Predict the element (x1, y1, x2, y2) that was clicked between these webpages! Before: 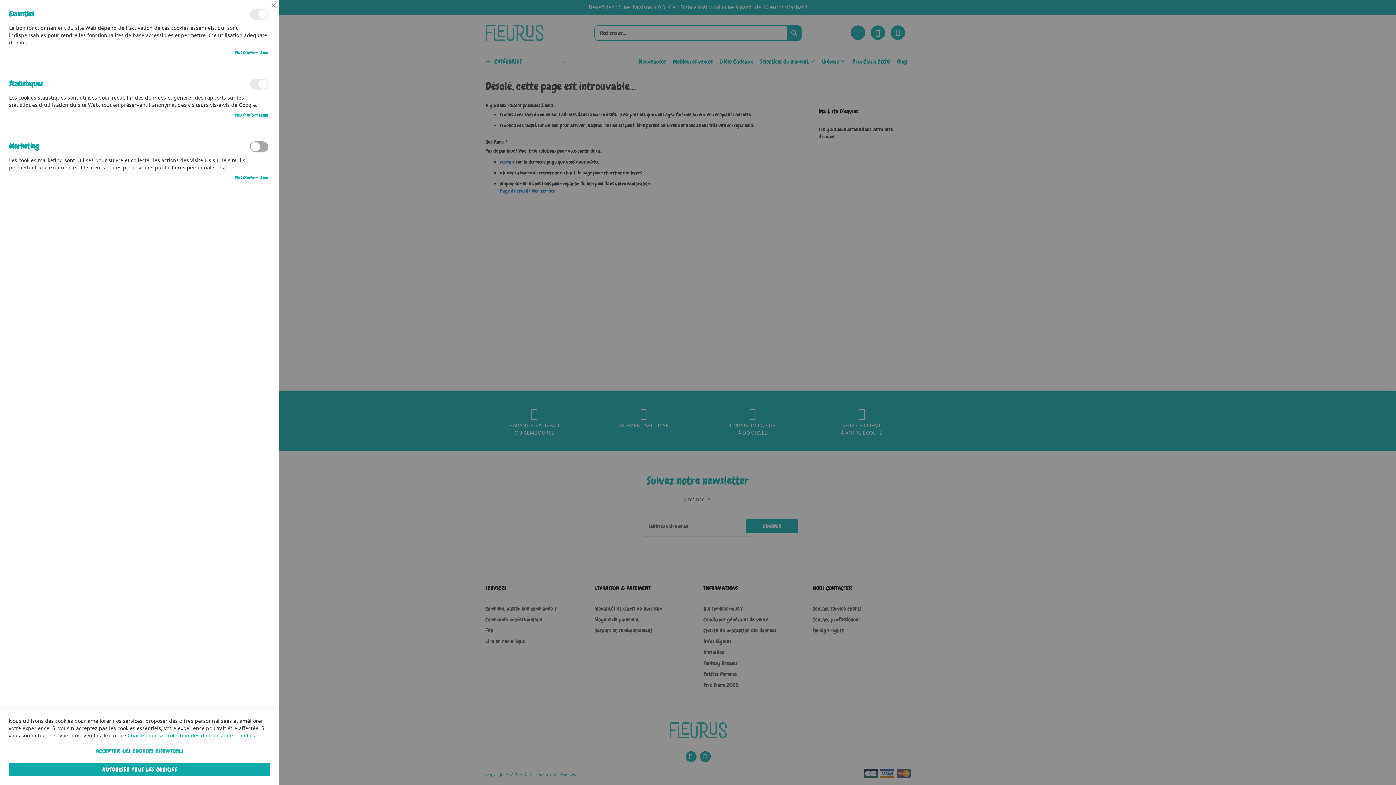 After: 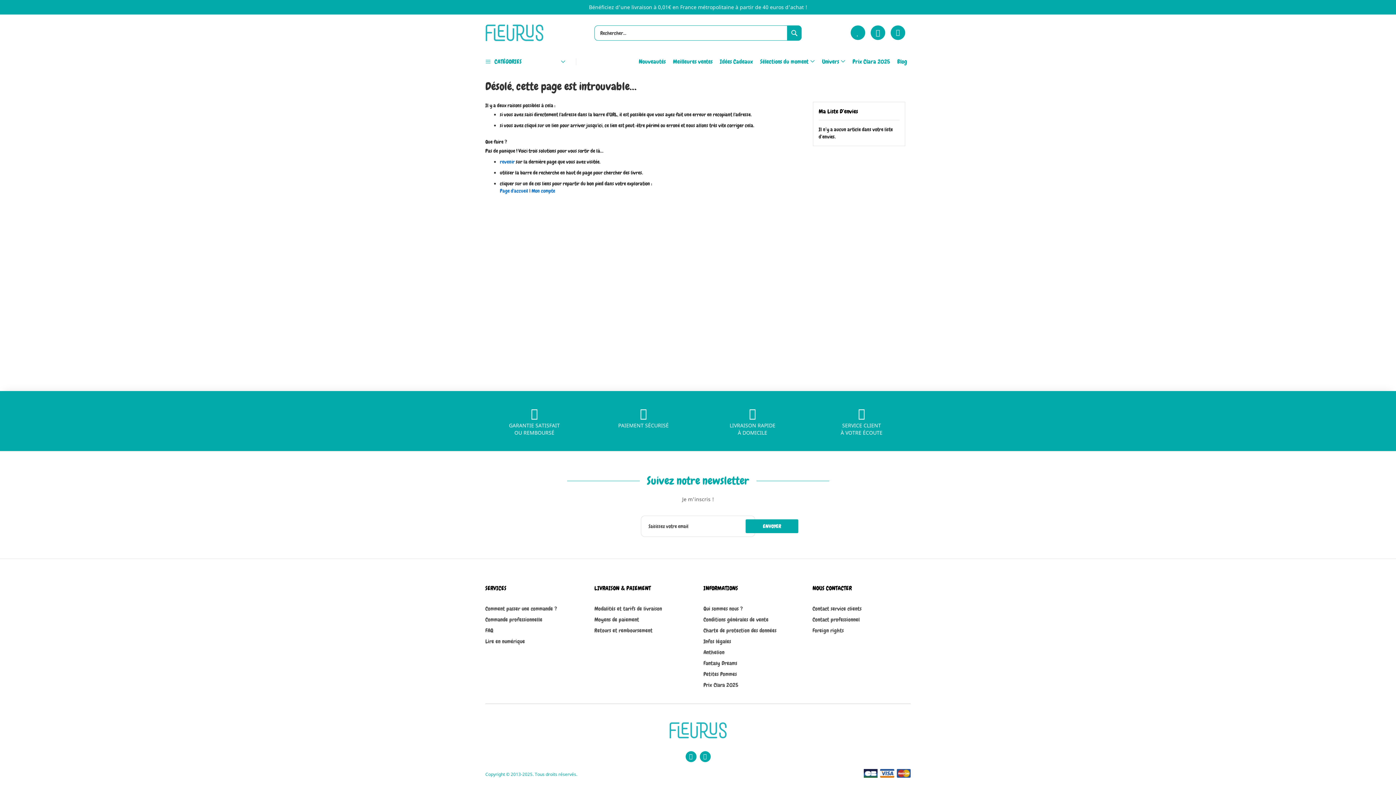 Action: bbox: (268, 0, 279, 10) label: Fermer